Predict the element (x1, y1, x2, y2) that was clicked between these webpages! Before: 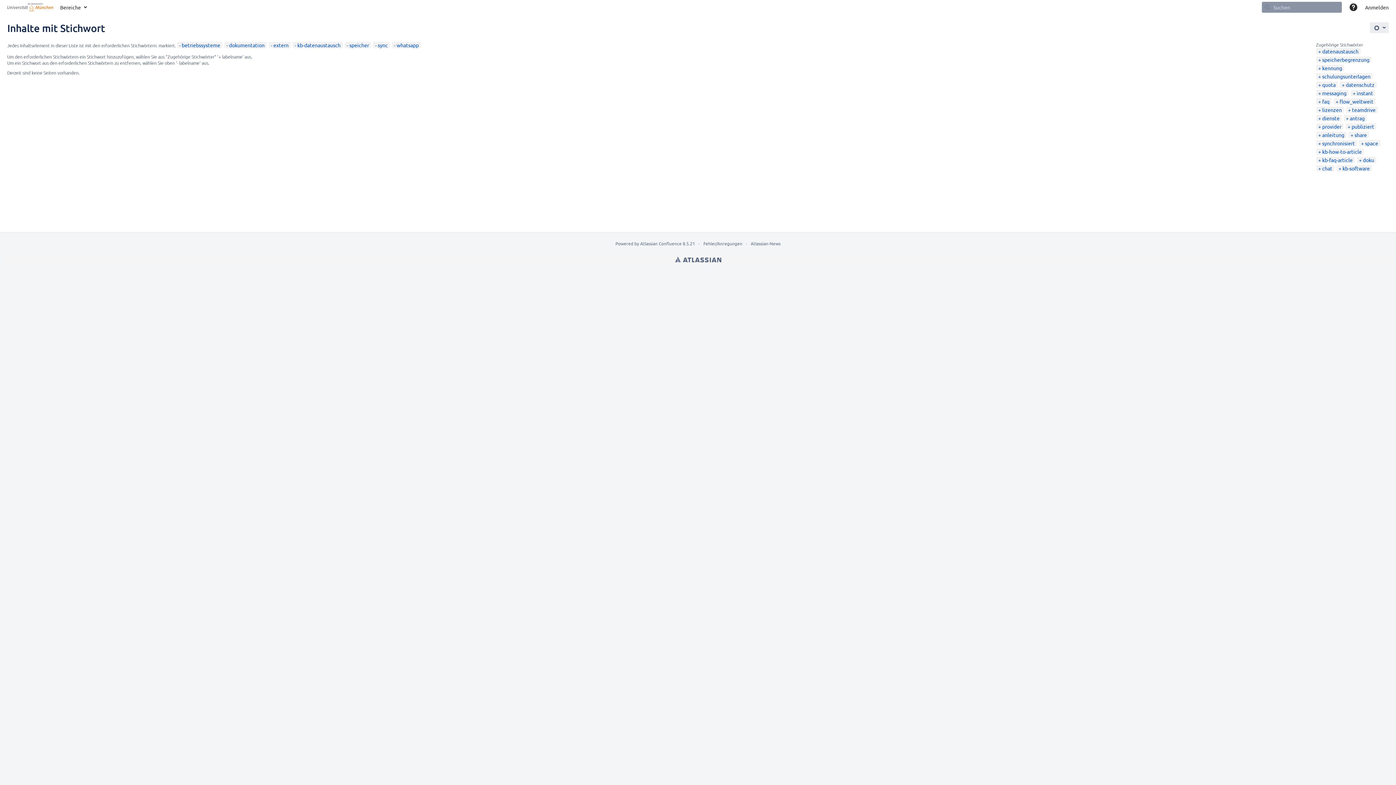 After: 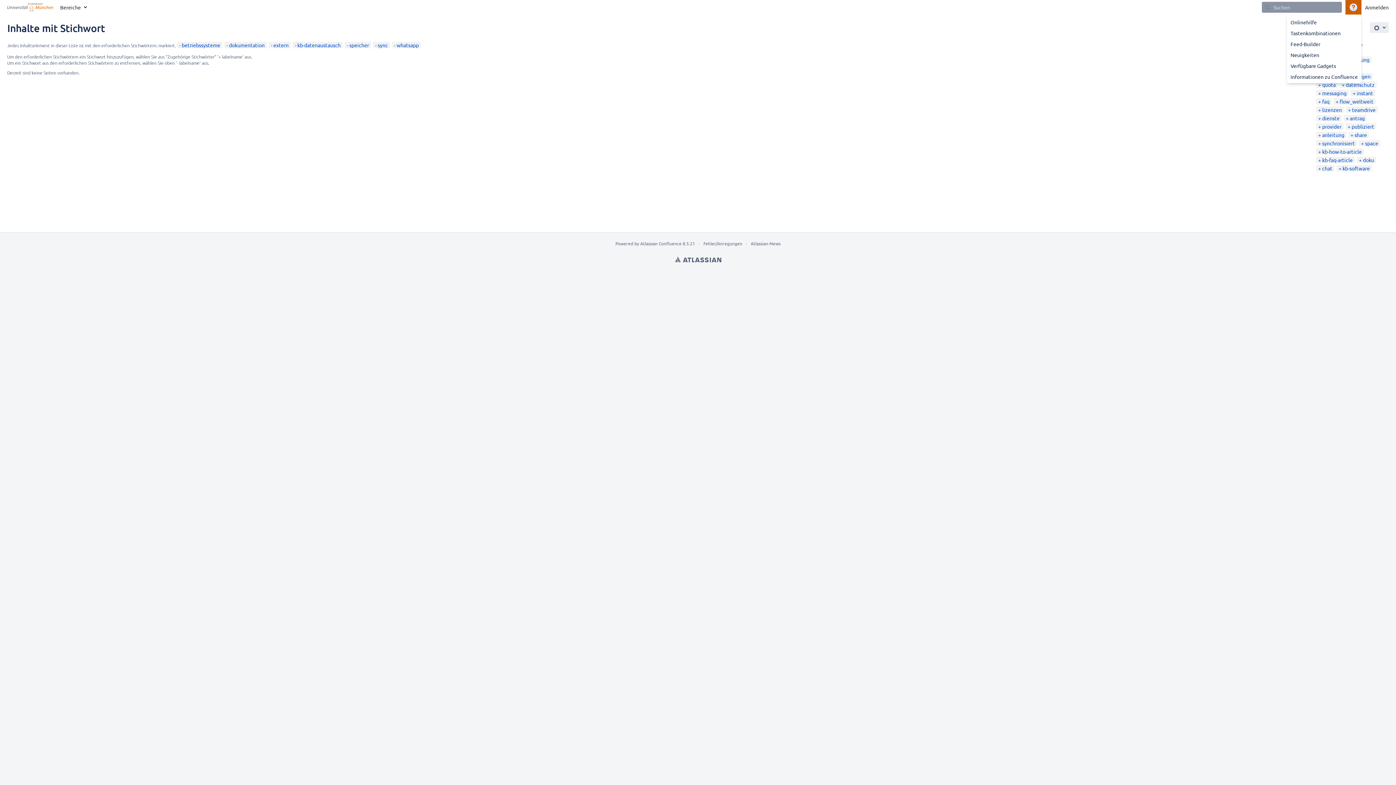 Action: label: Hilfe bbox: (1345, 0, 1361, 14)